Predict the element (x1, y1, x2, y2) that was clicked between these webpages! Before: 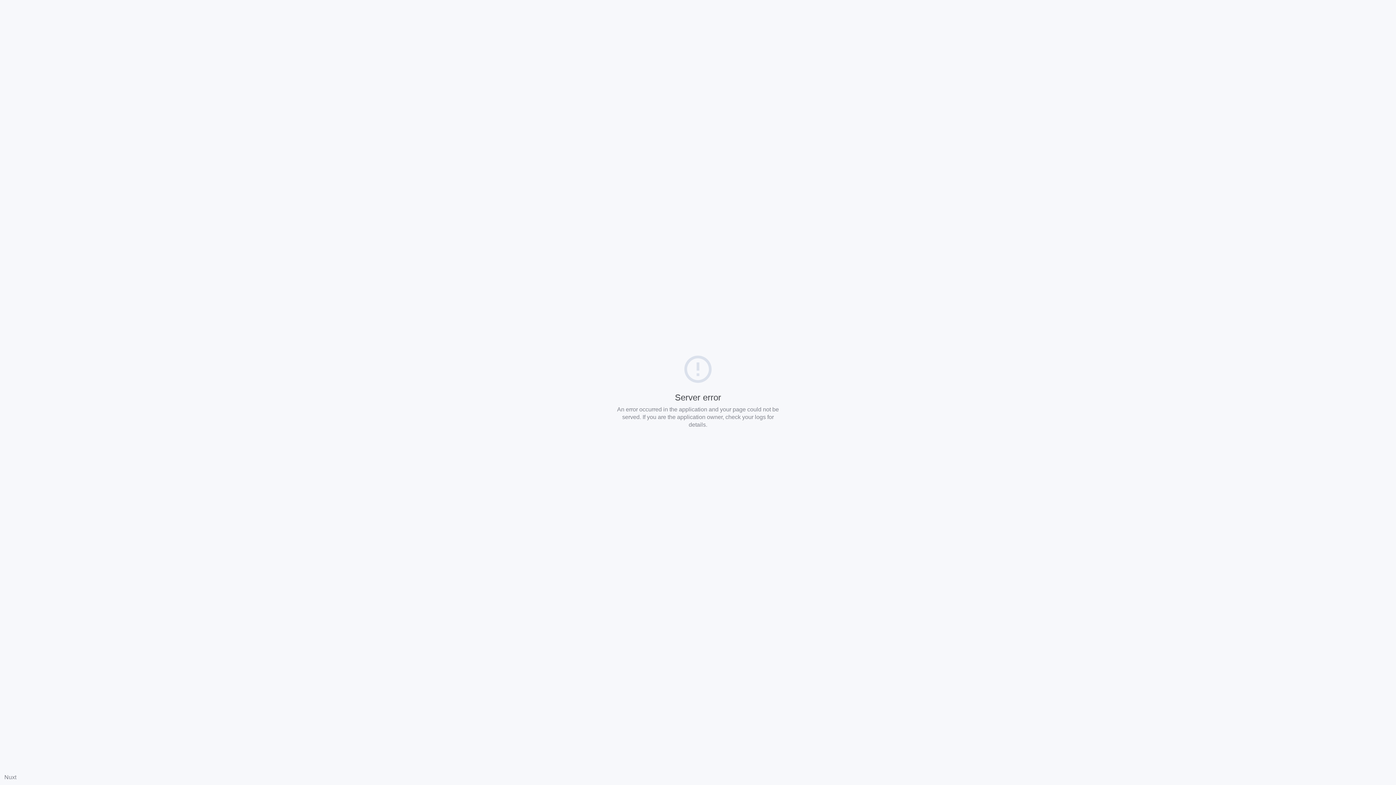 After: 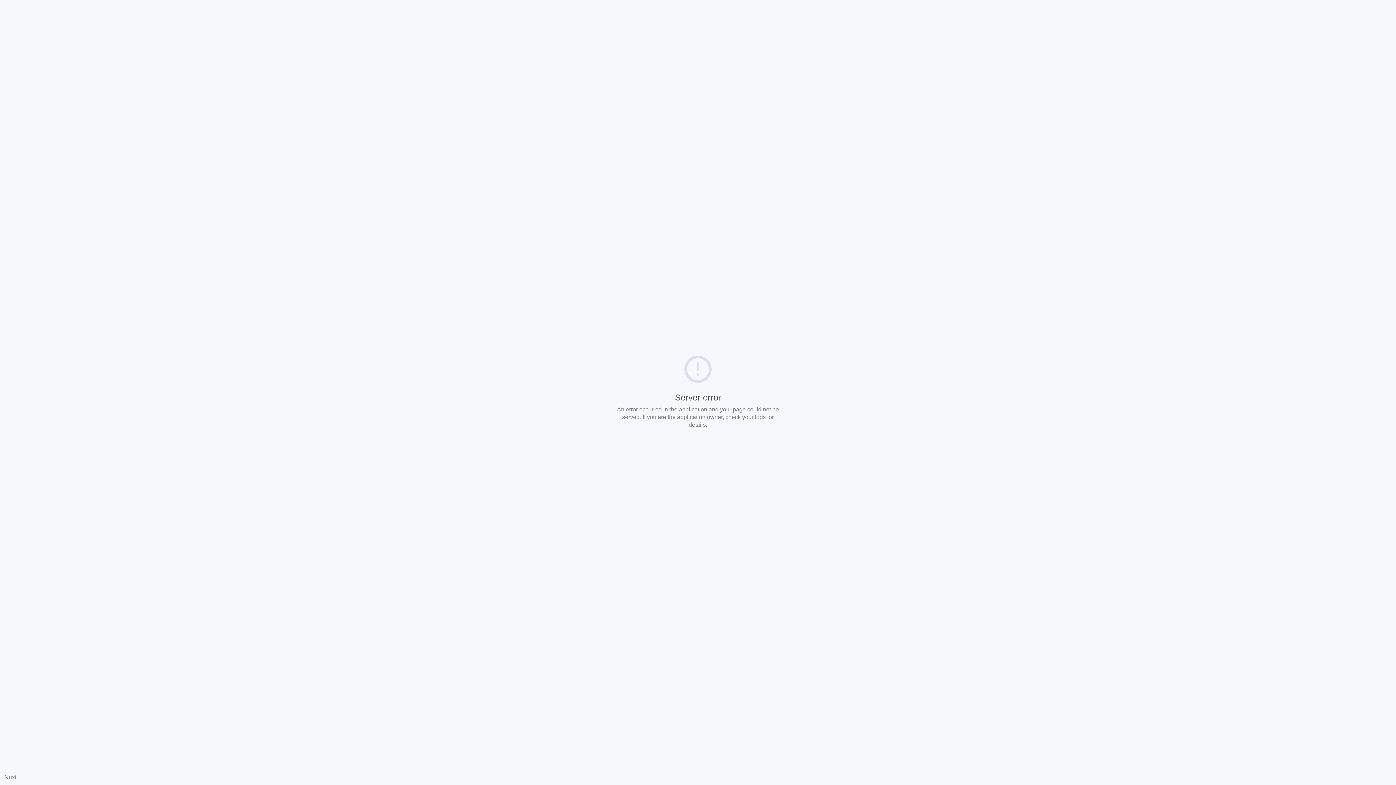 Action: label: Nuxt bbox: (4, 774, 16, 780)